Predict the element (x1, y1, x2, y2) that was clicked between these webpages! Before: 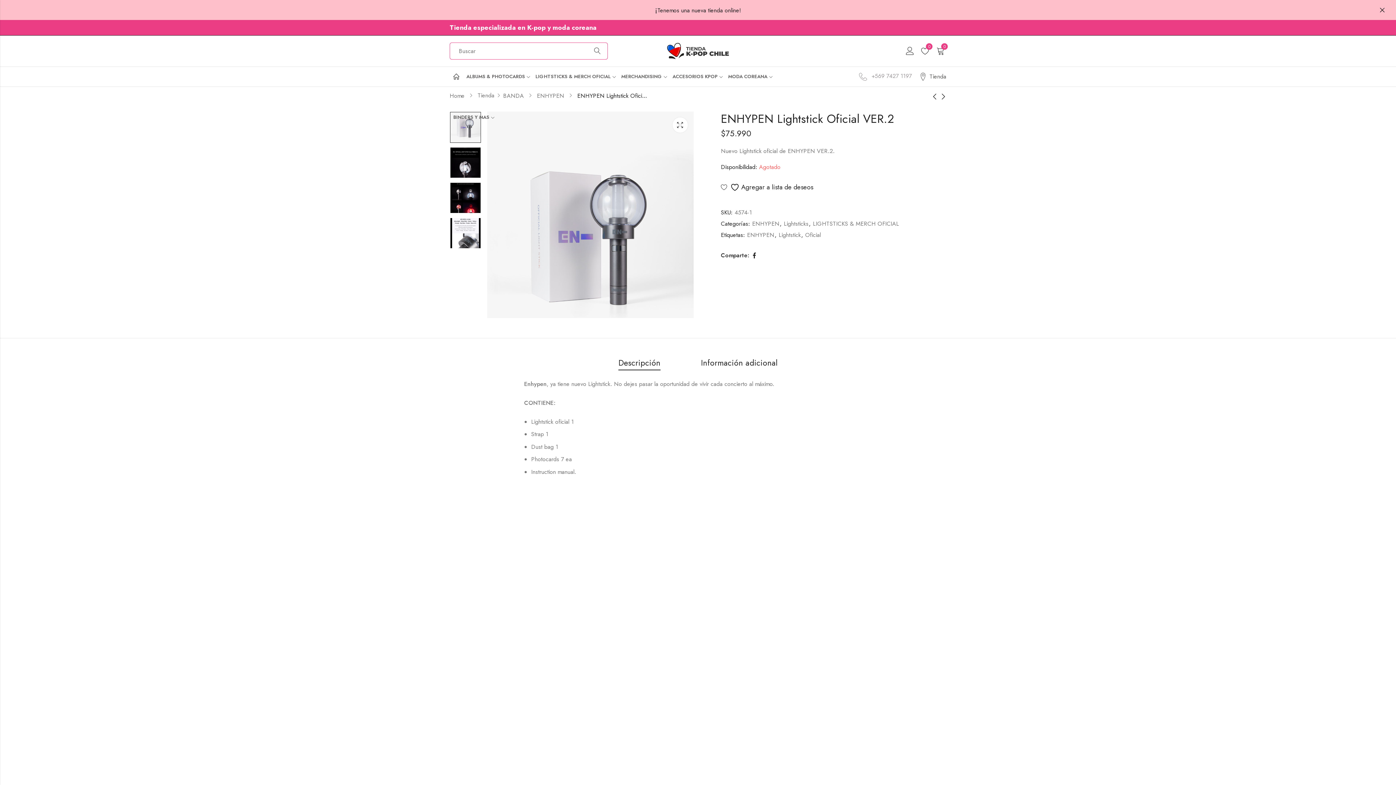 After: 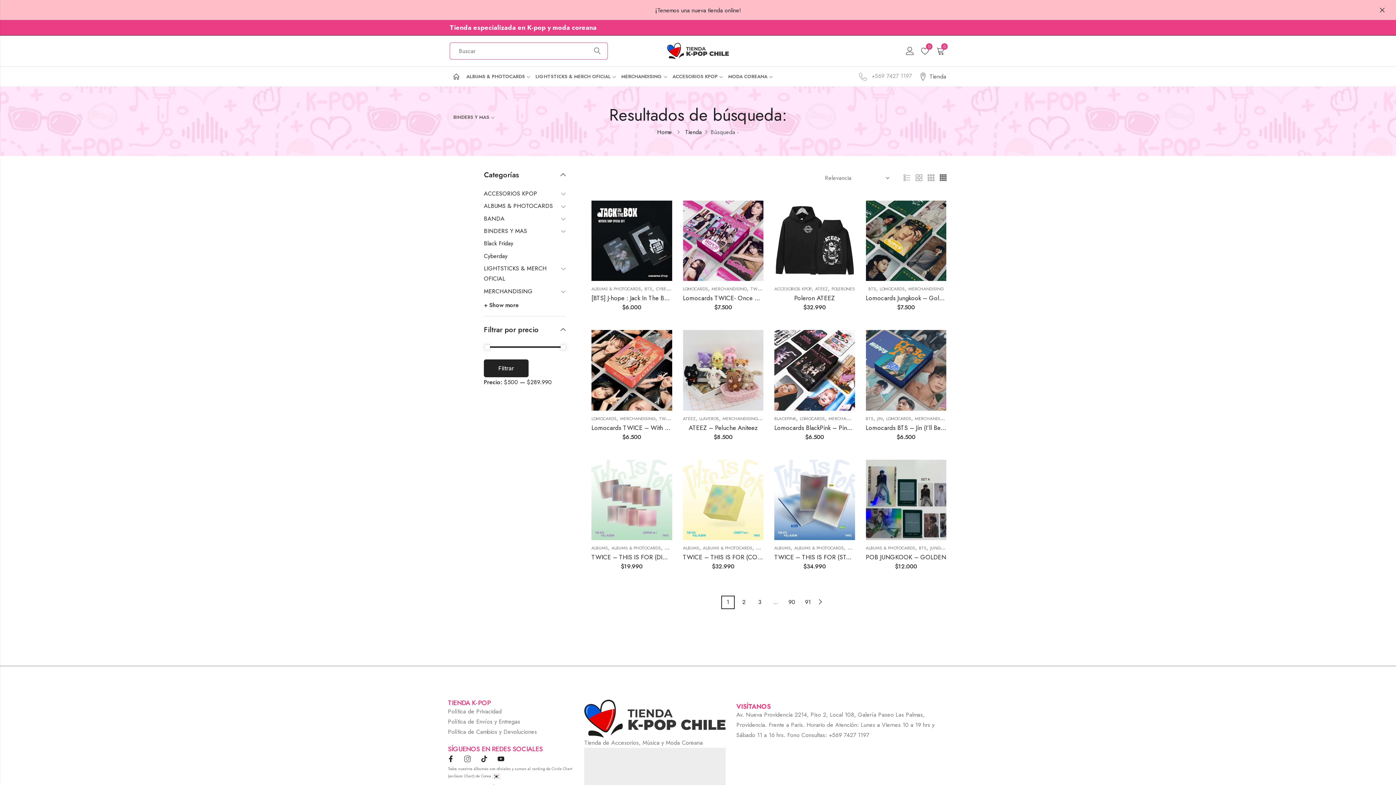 Action: bbox: (587, 42, 608, 59) label: Search